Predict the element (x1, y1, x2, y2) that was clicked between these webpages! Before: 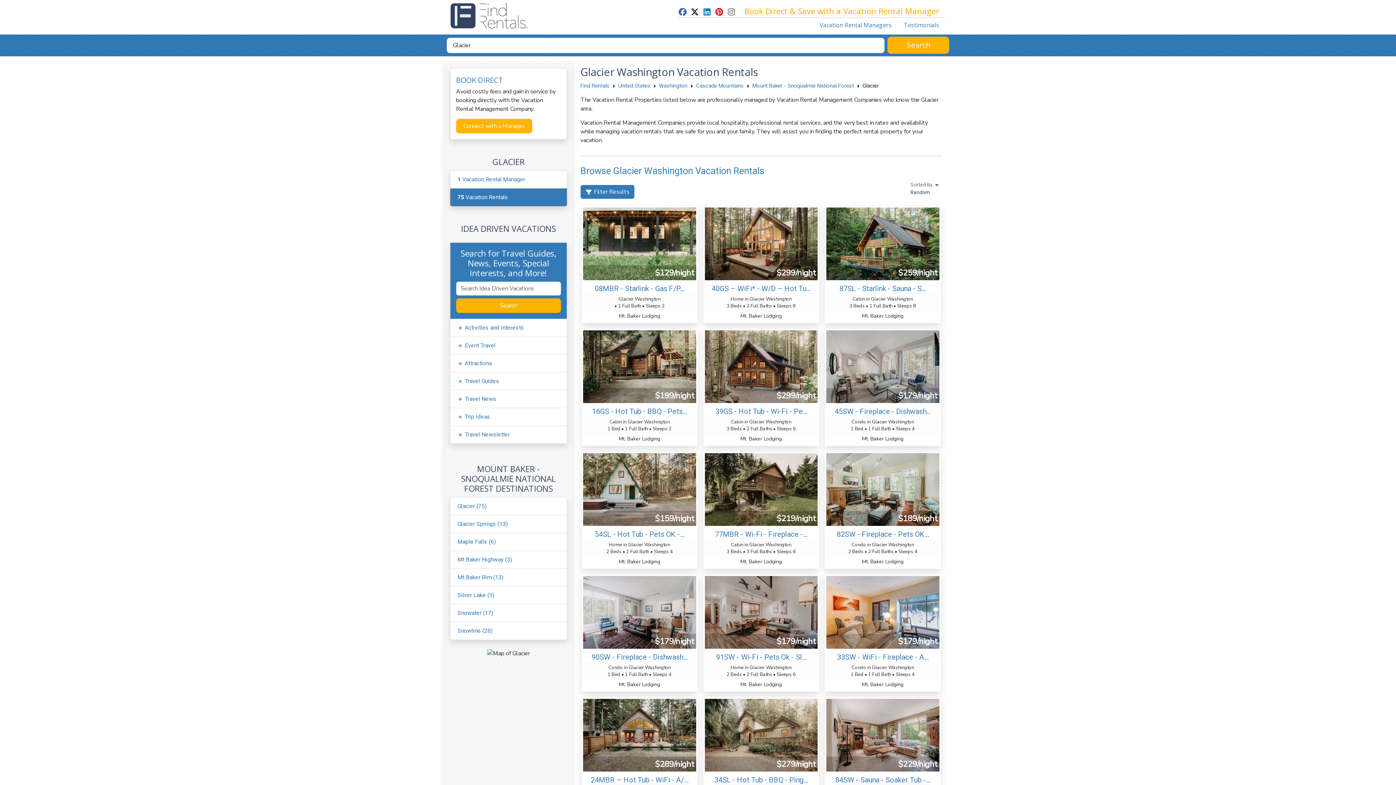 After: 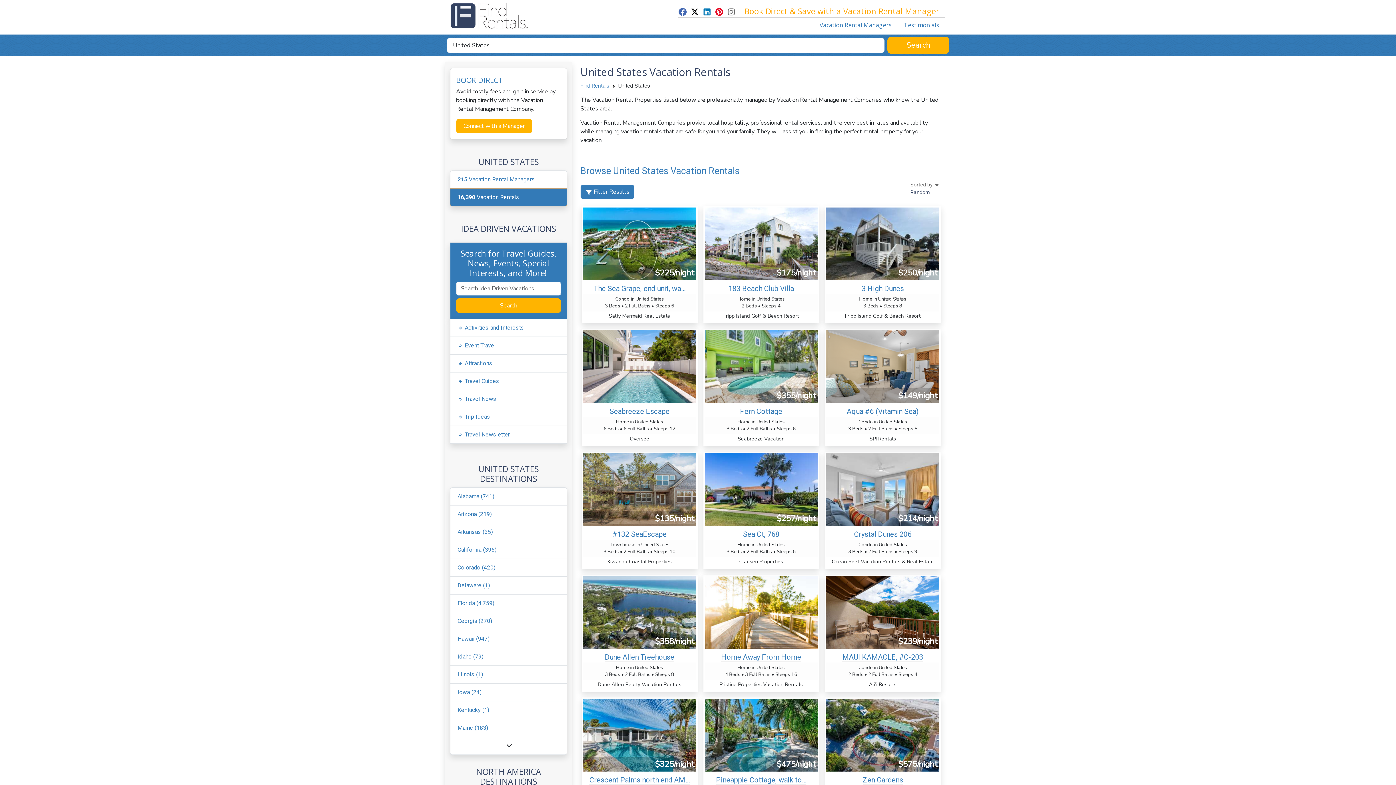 Action: bbox: (618, 82, 650, 88) label: United States